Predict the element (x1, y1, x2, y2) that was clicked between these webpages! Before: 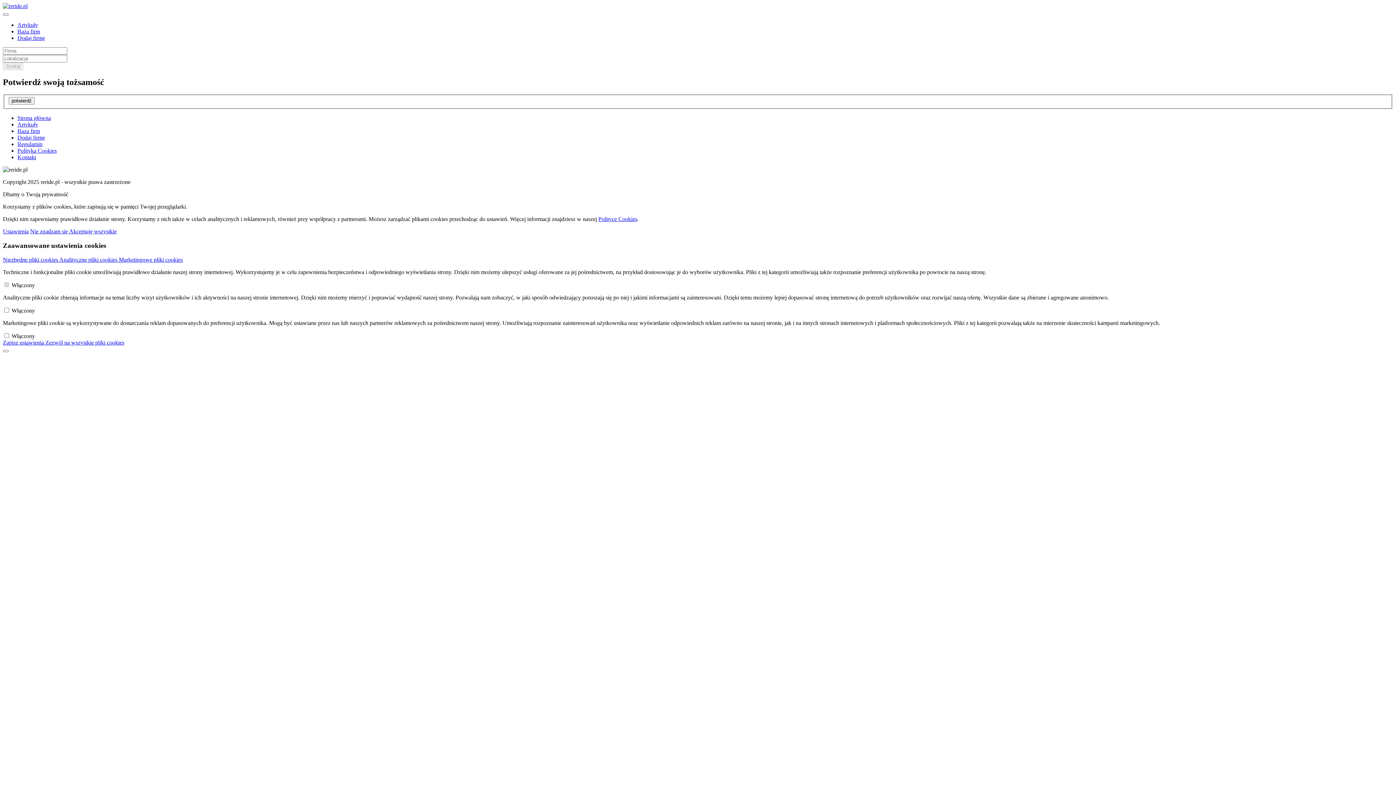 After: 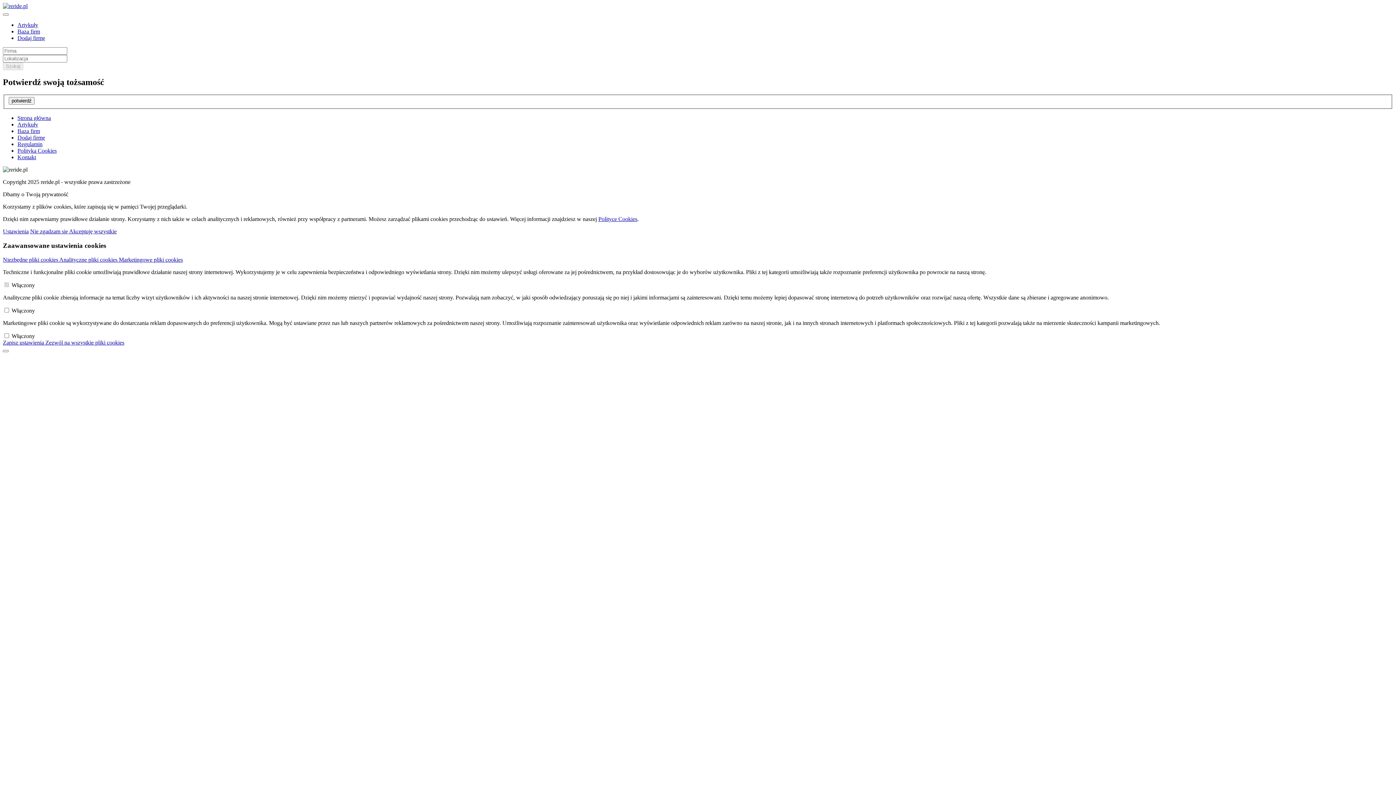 Action: bbox: (2, 2, 27, 9)